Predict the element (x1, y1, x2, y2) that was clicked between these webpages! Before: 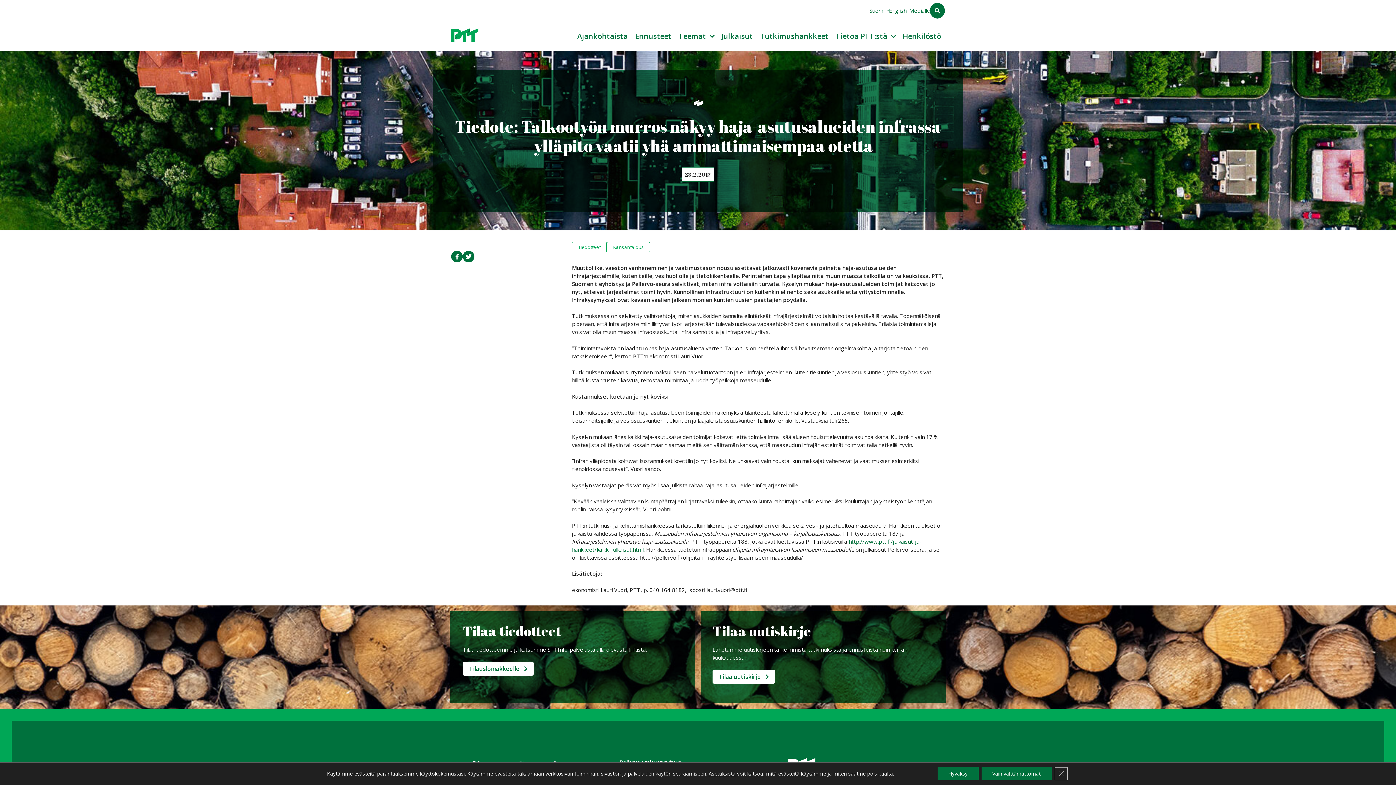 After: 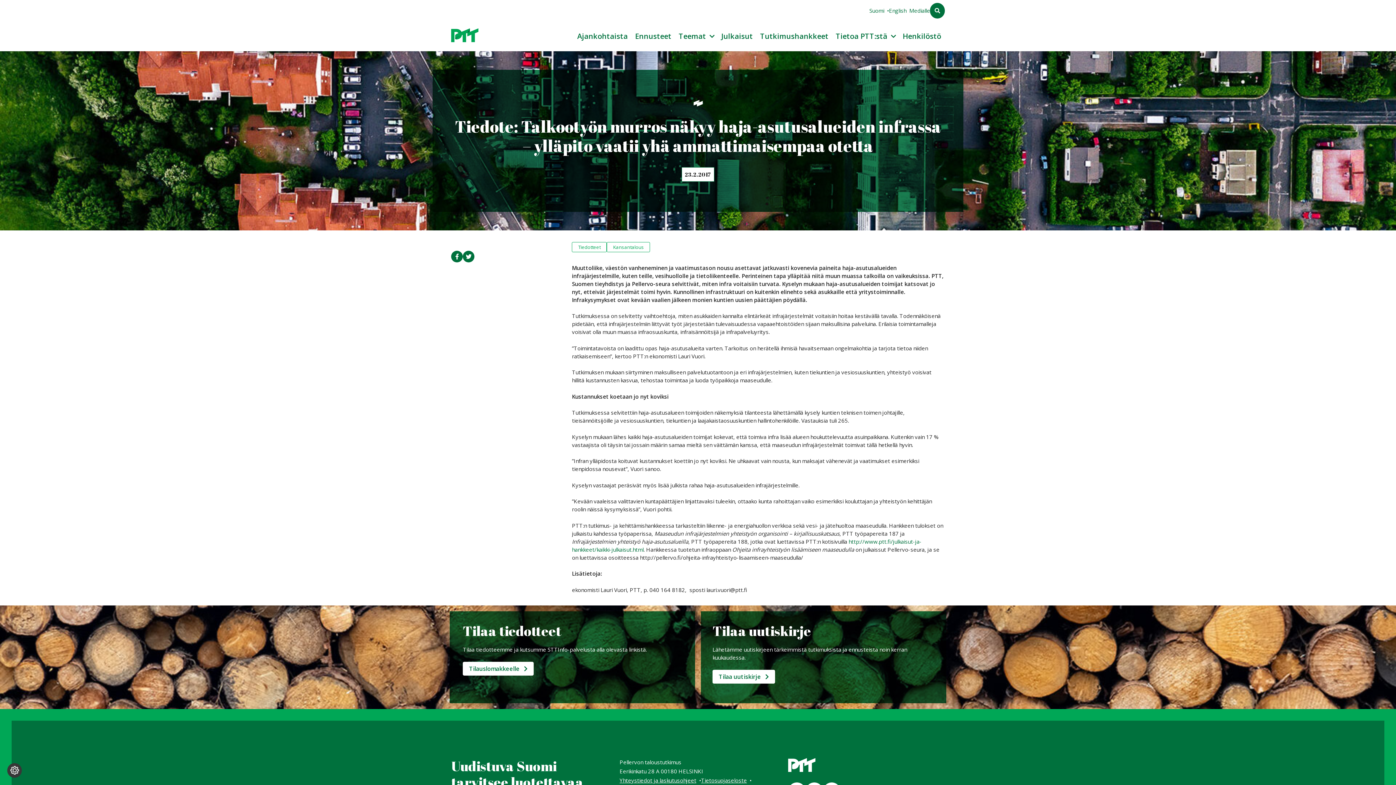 Action: bbox: (1054, 767, 1067, 780) label: Sulje evästebanneri